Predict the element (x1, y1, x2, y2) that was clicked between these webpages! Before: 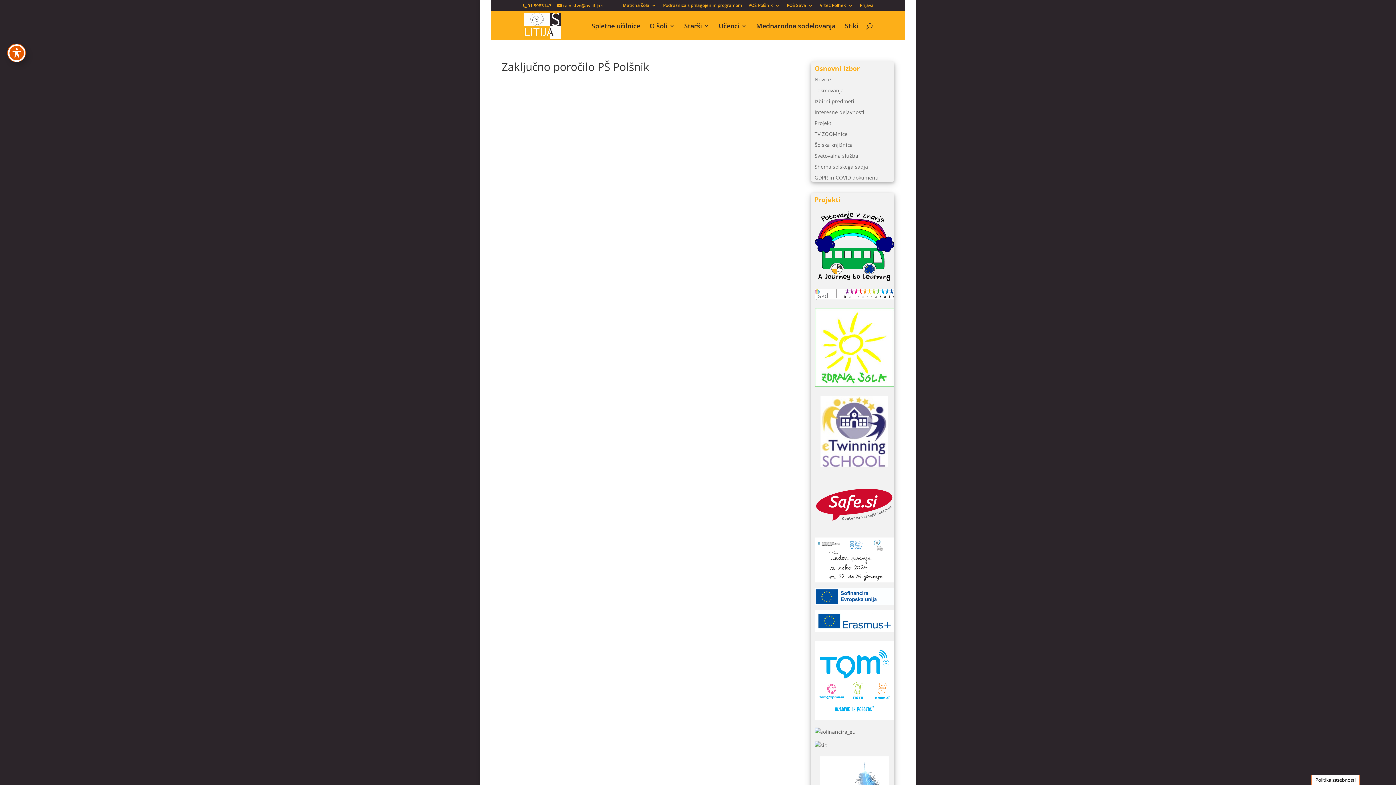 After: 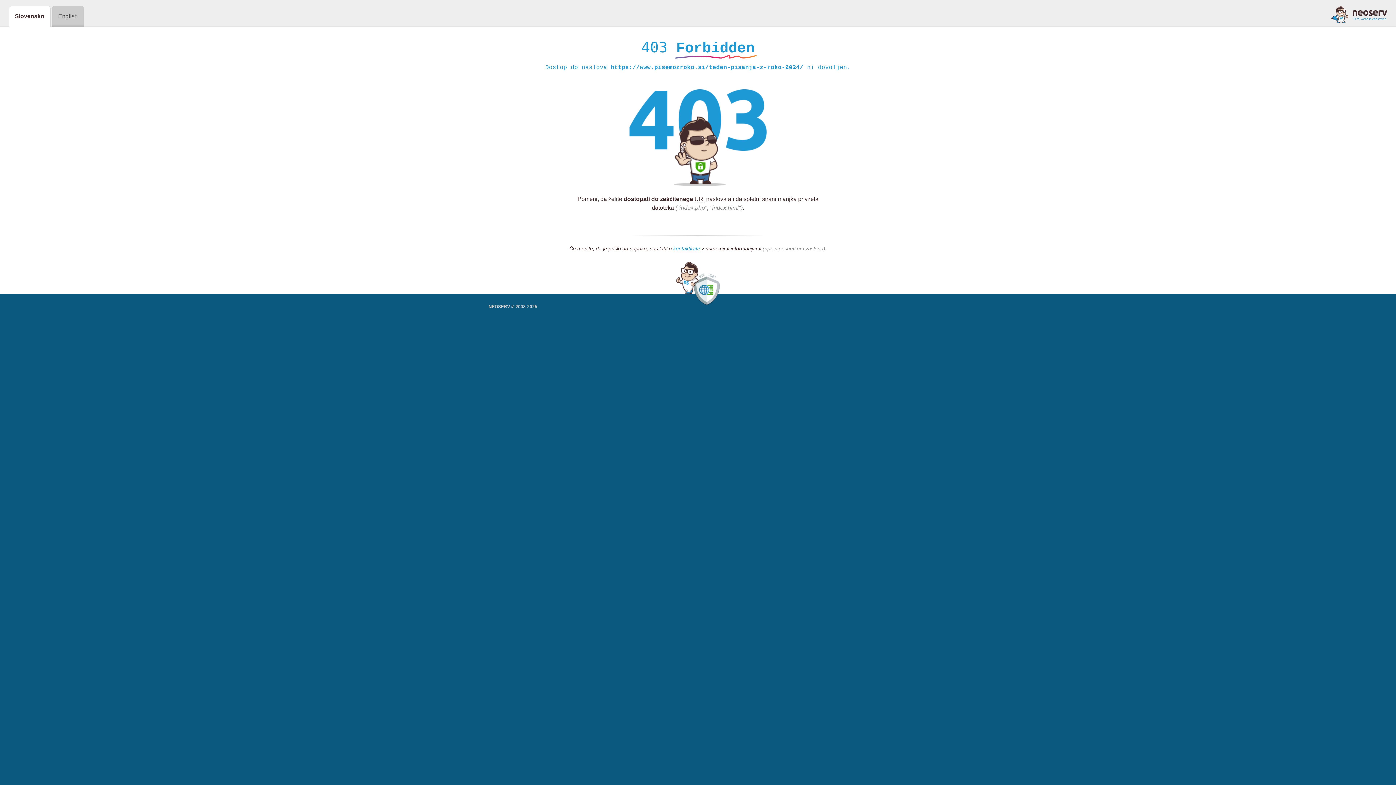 Action: bbox: (814, 537, 894, 583)